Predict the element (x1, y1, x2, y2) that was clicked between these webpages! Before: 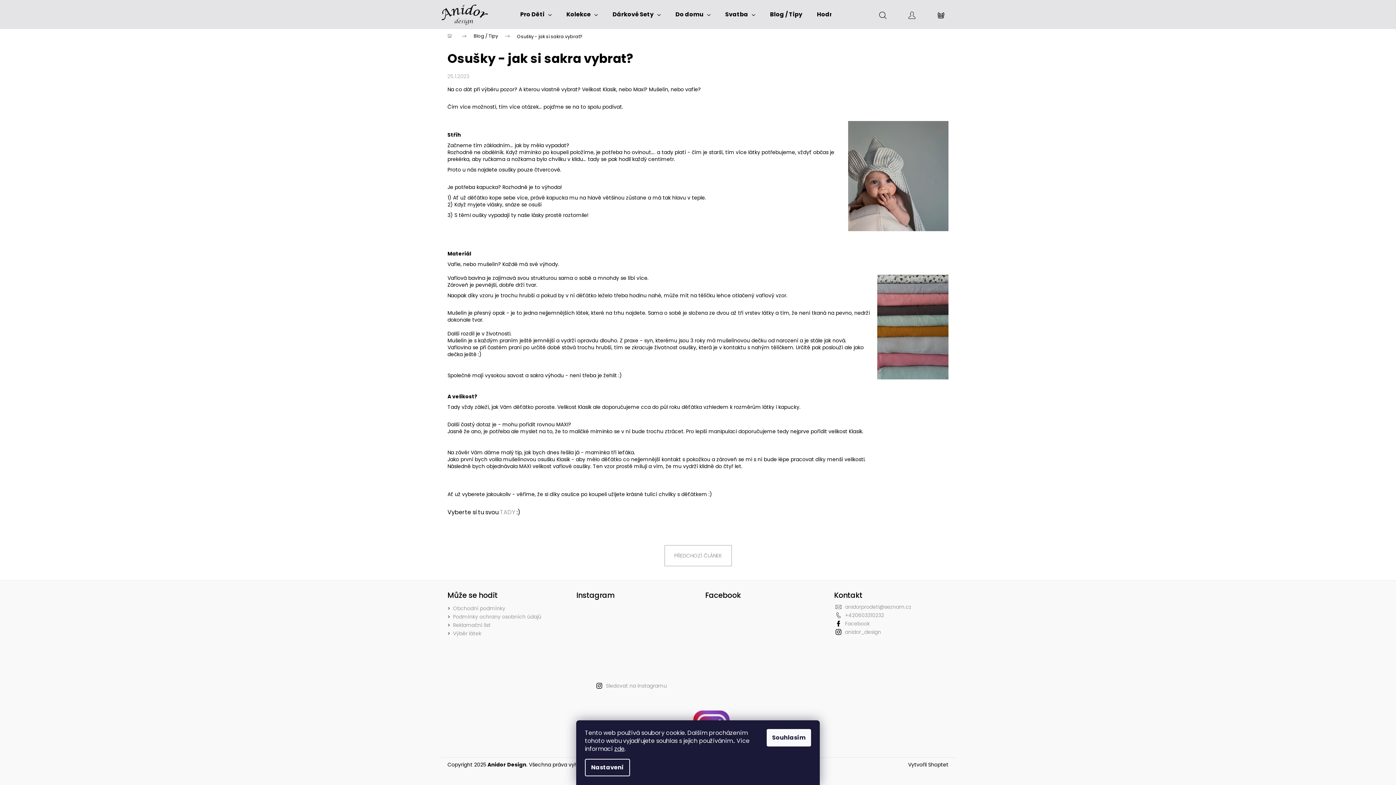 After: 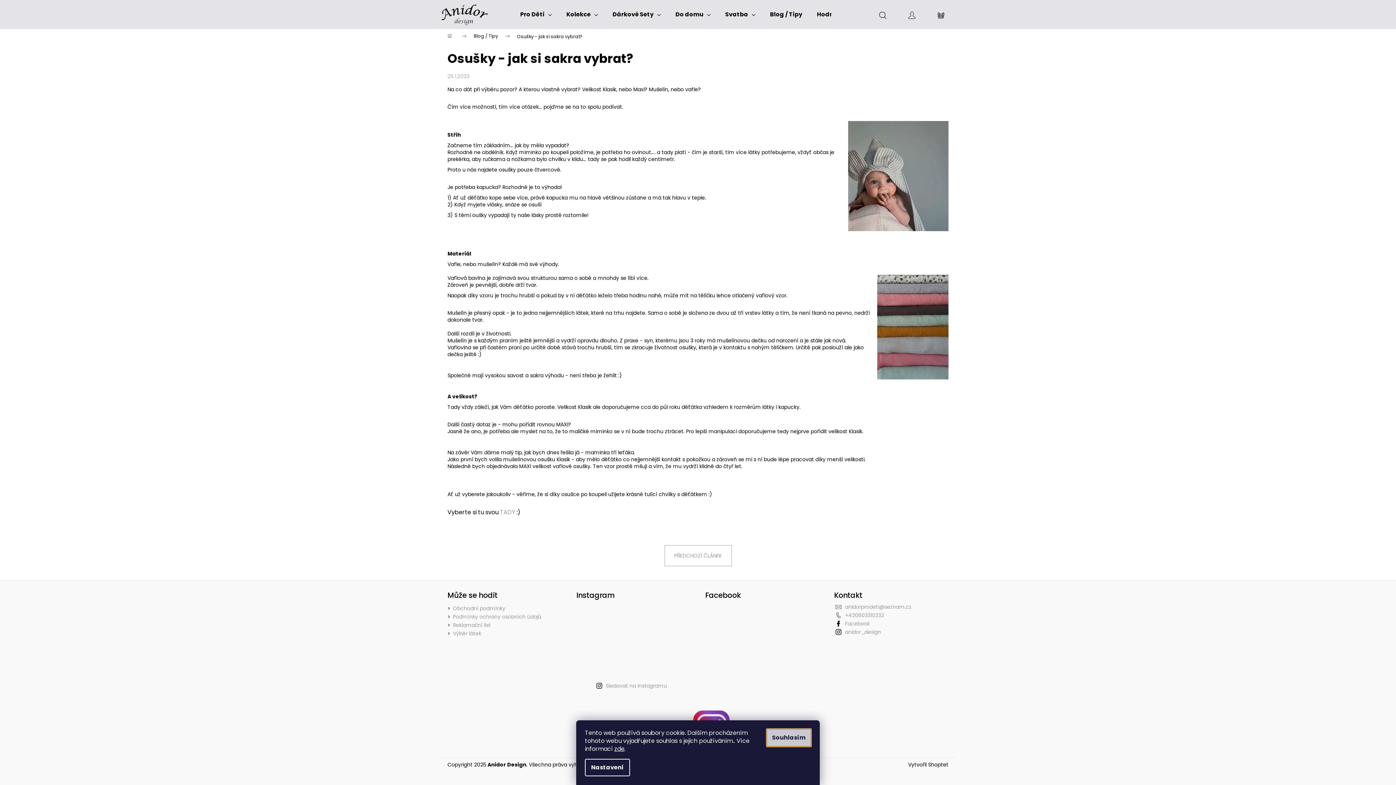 Action: label: Souhlasím bbox: (766, 729, 811, 746)